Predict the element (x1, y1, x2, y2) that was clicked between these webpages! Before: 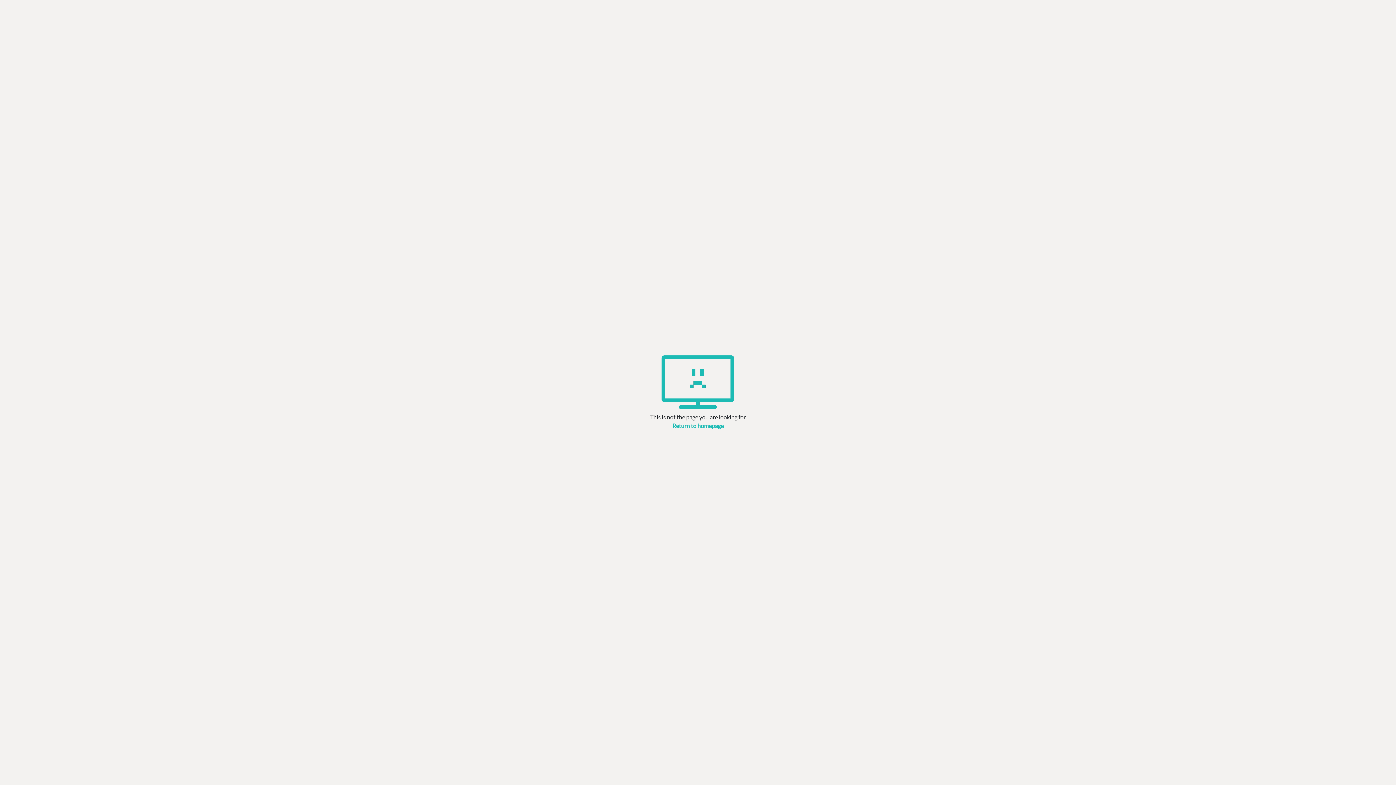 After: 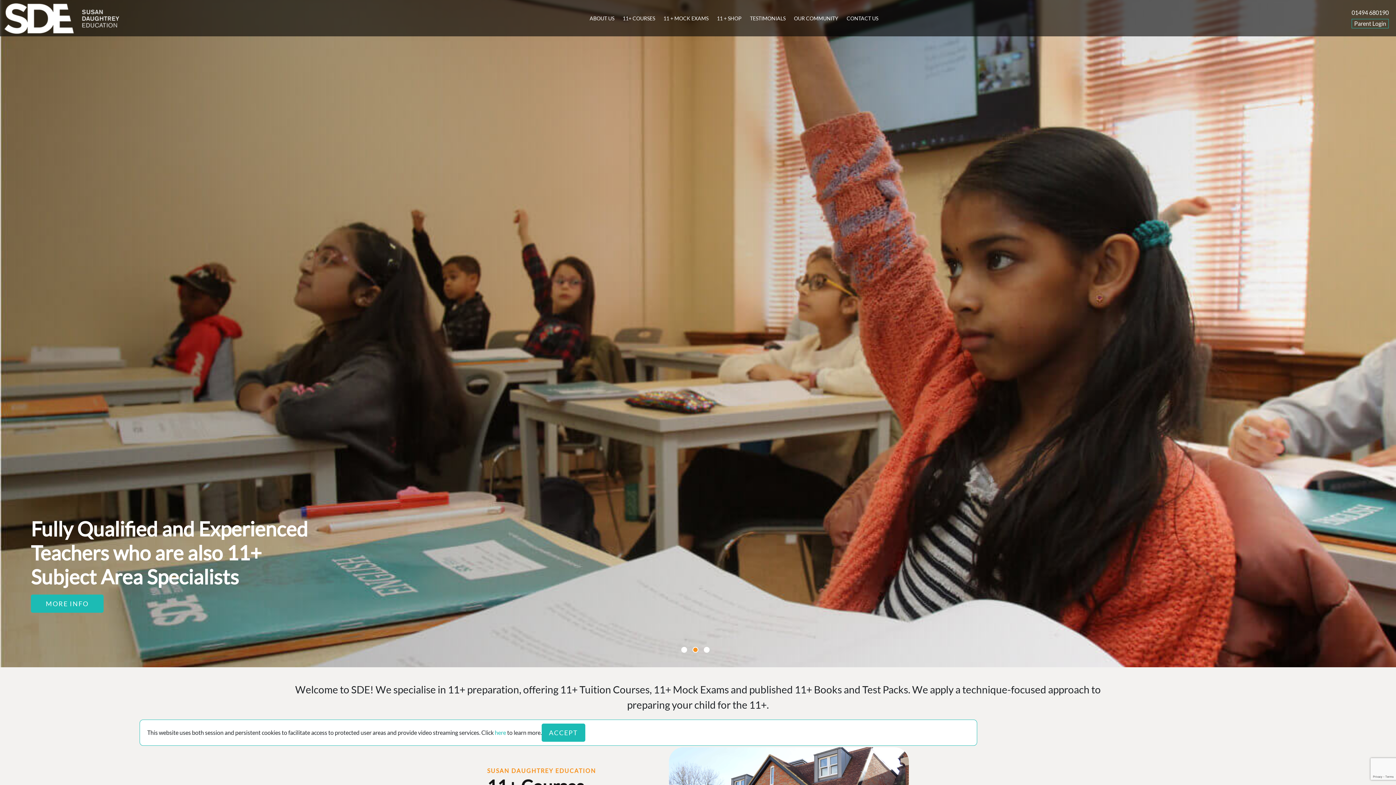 Action: bbox: (672, 422, 723, 429) label: Return to homepage